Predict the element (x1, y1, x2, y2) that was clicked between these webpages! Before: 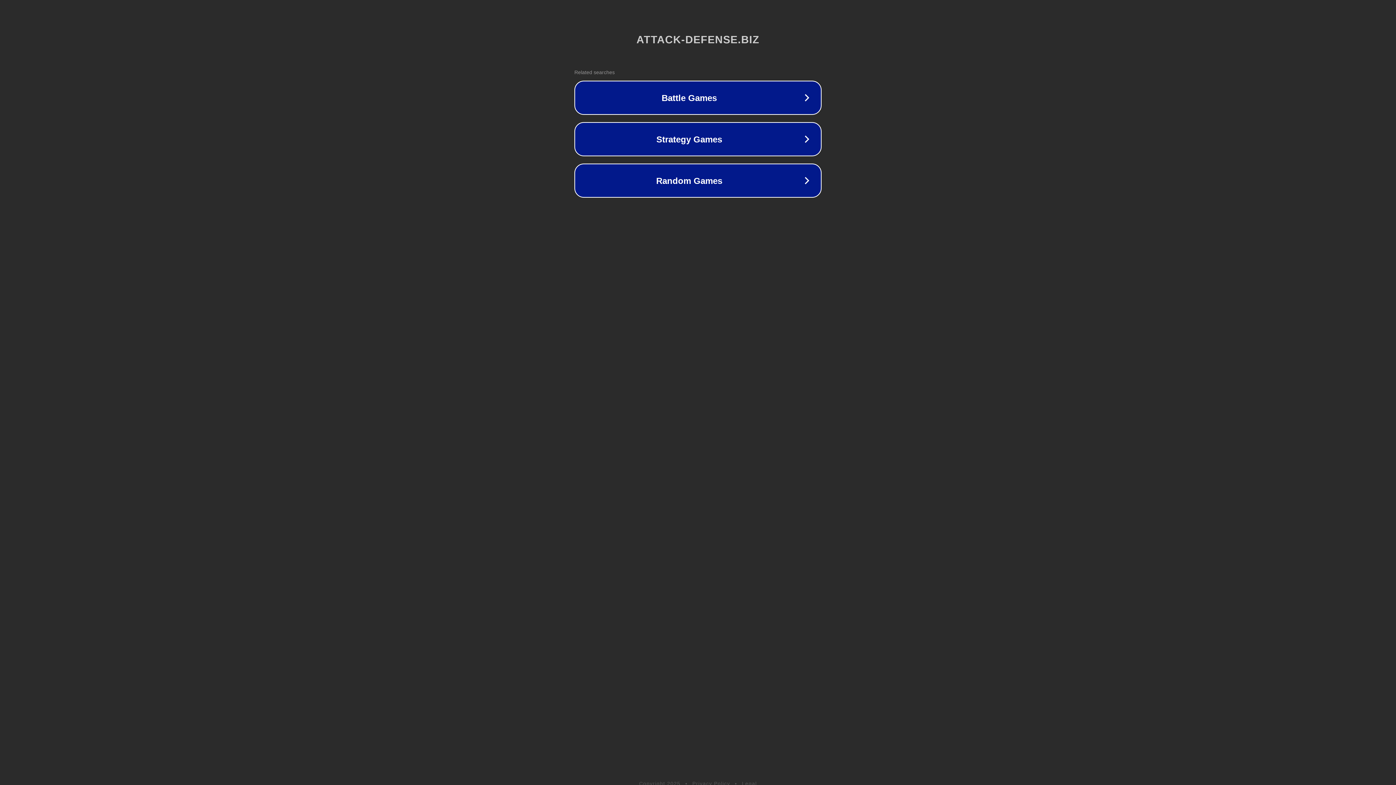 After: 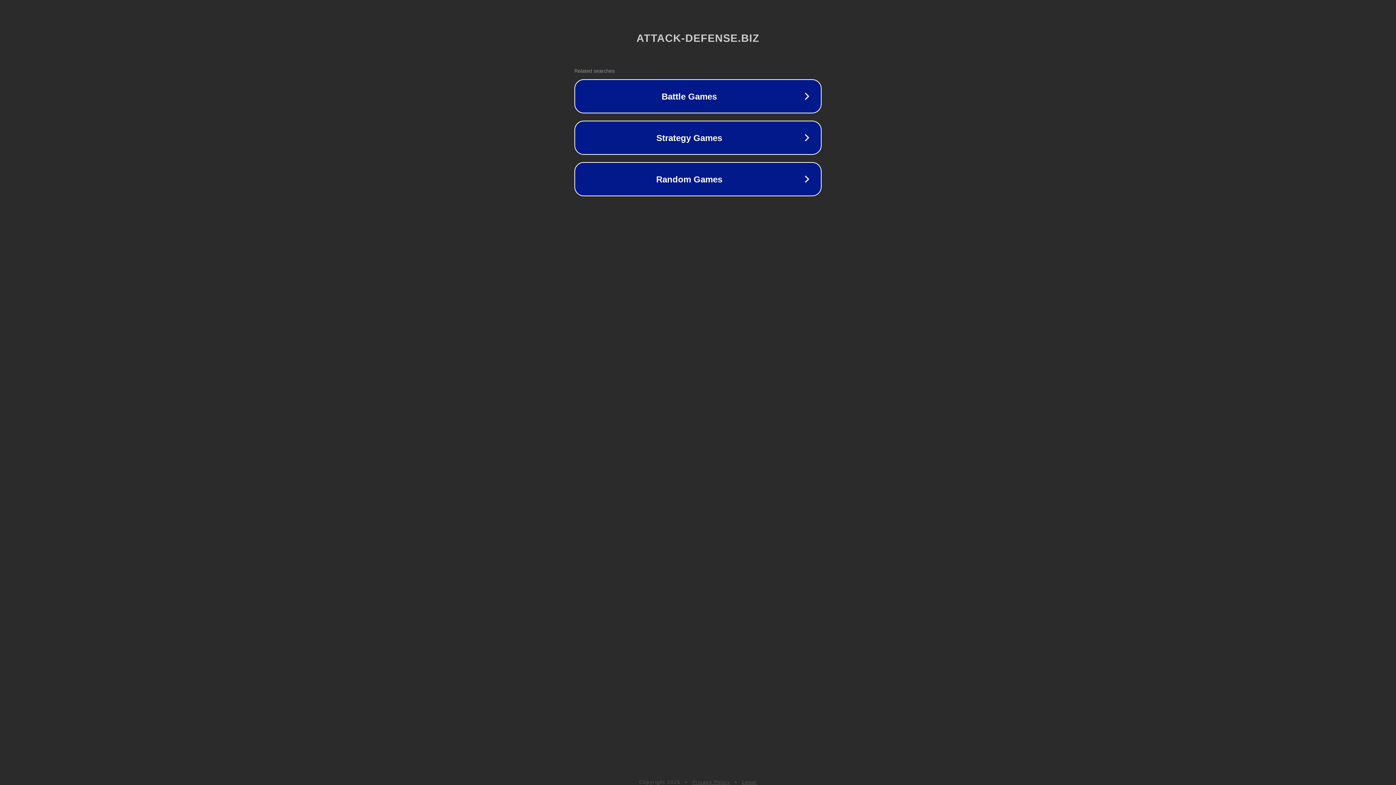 Action: label: Privacy Policy bbox: (692, 781, 730, 786)